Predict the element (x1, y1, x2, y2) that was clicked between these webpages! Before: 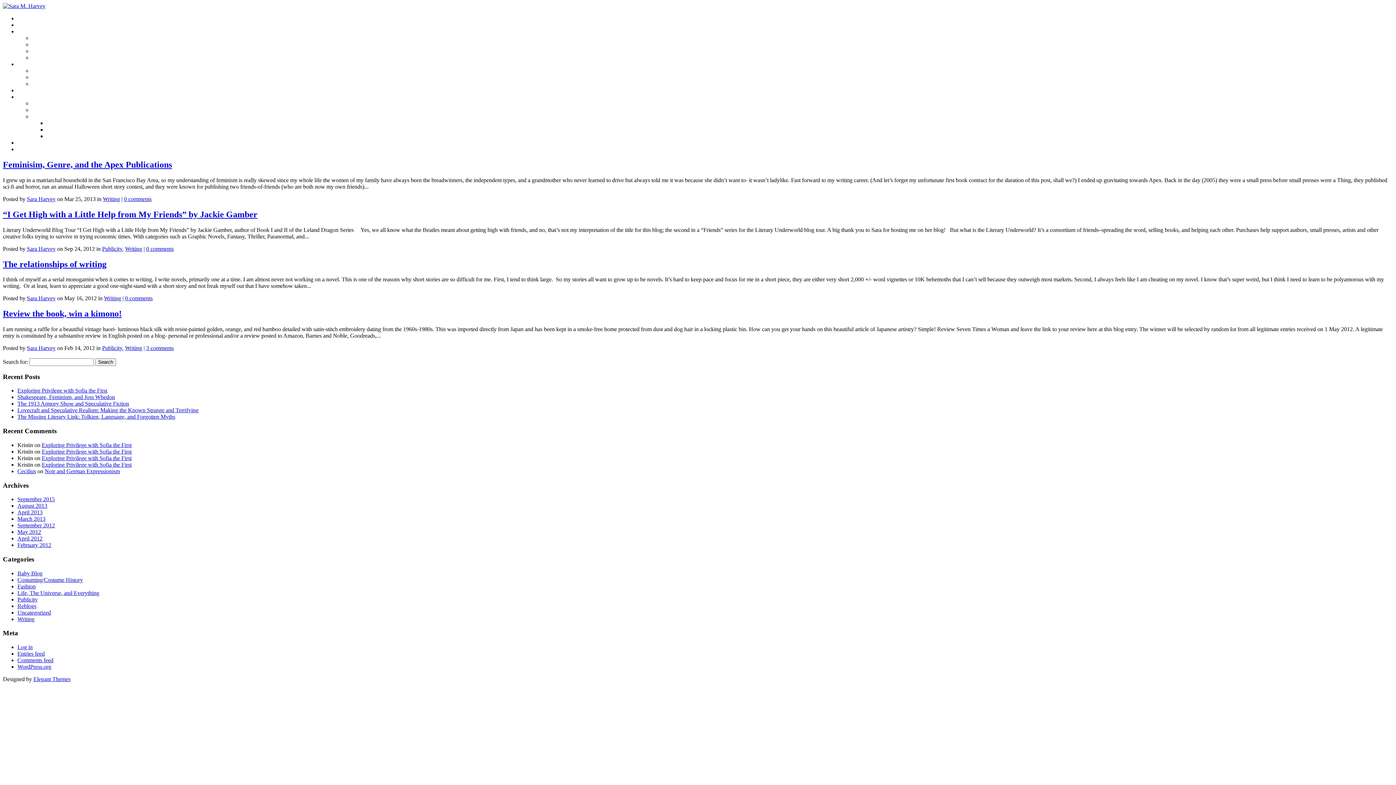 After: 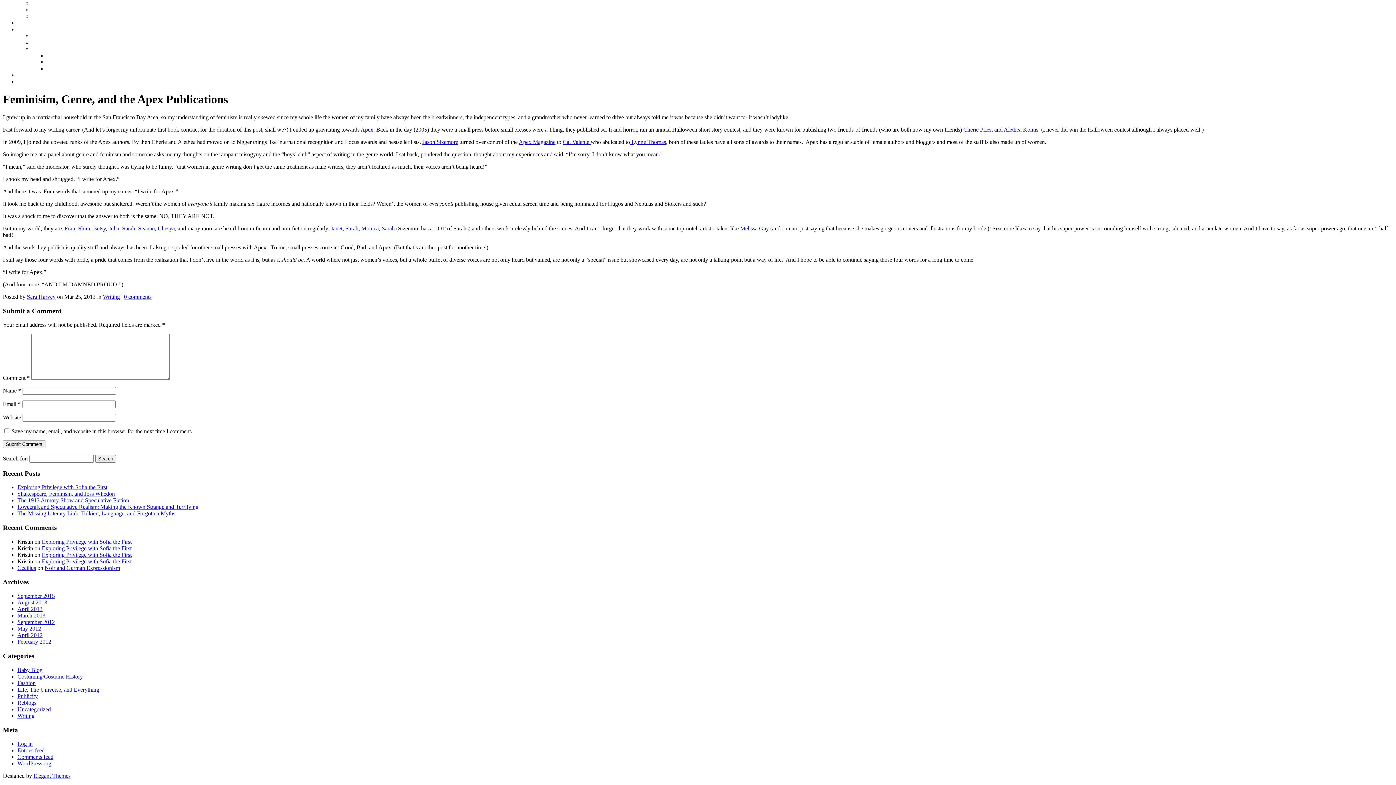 Action: bbox: (124, 195, 151, 202) label: 0 comments